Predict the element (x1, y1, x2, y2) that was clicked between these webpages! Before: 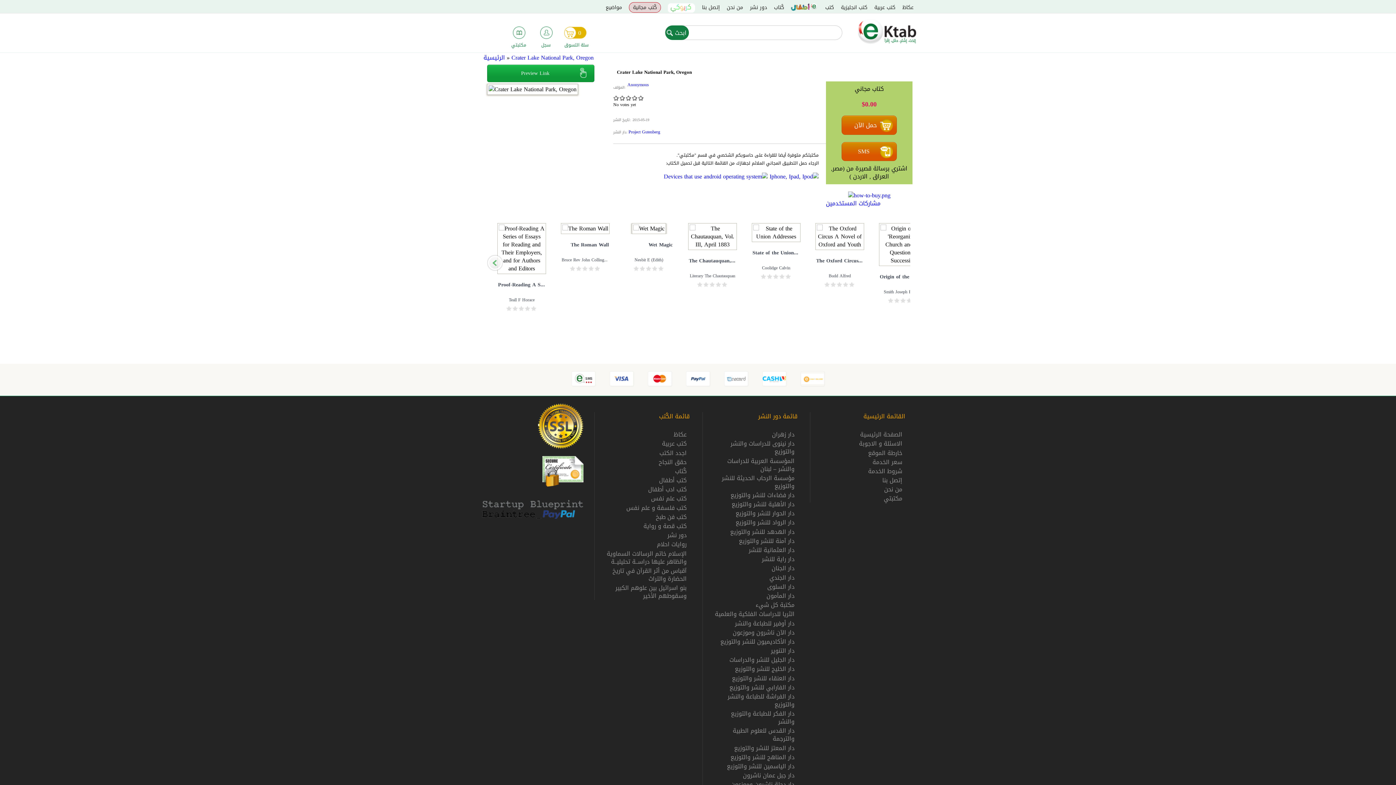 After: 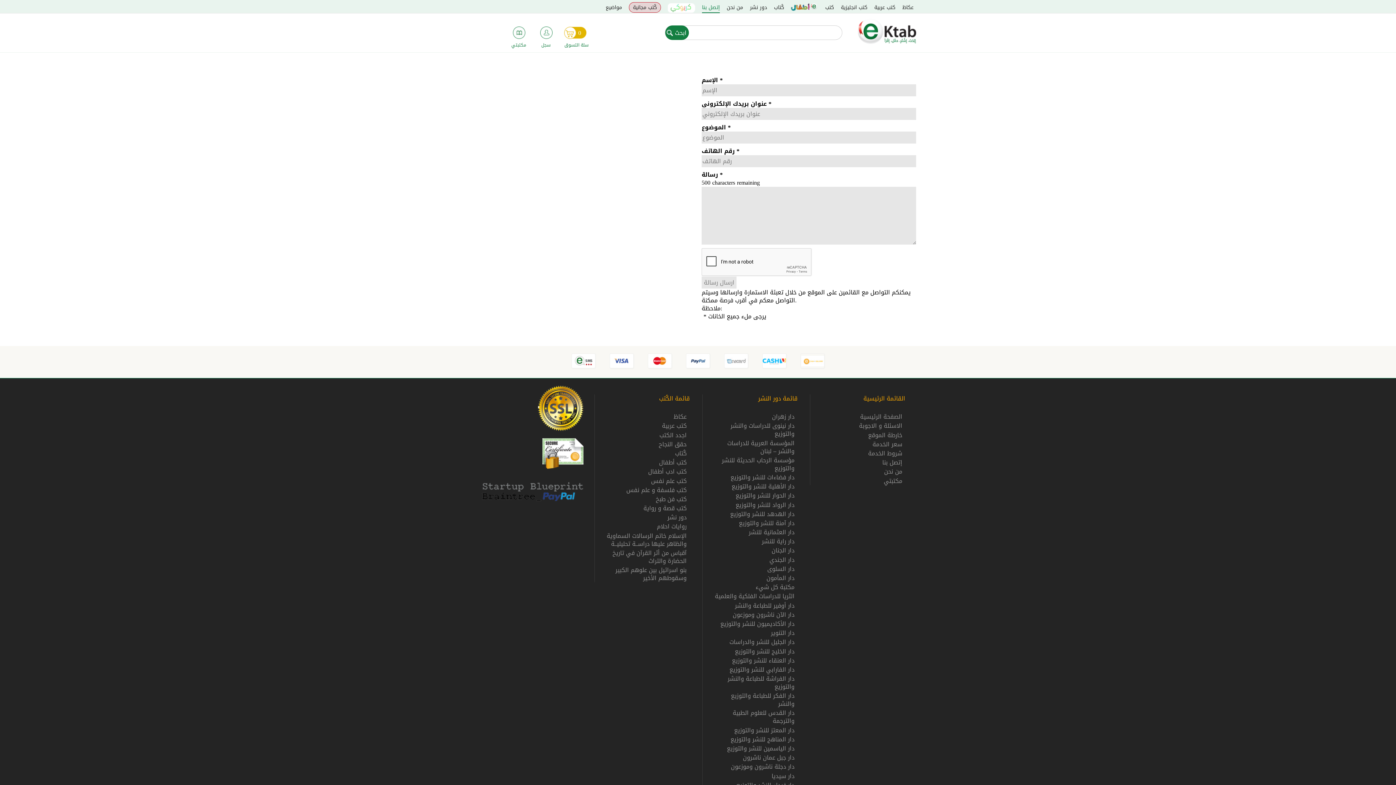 Action: label: إتصل بنا bbox: (882, 474, 902, 486)